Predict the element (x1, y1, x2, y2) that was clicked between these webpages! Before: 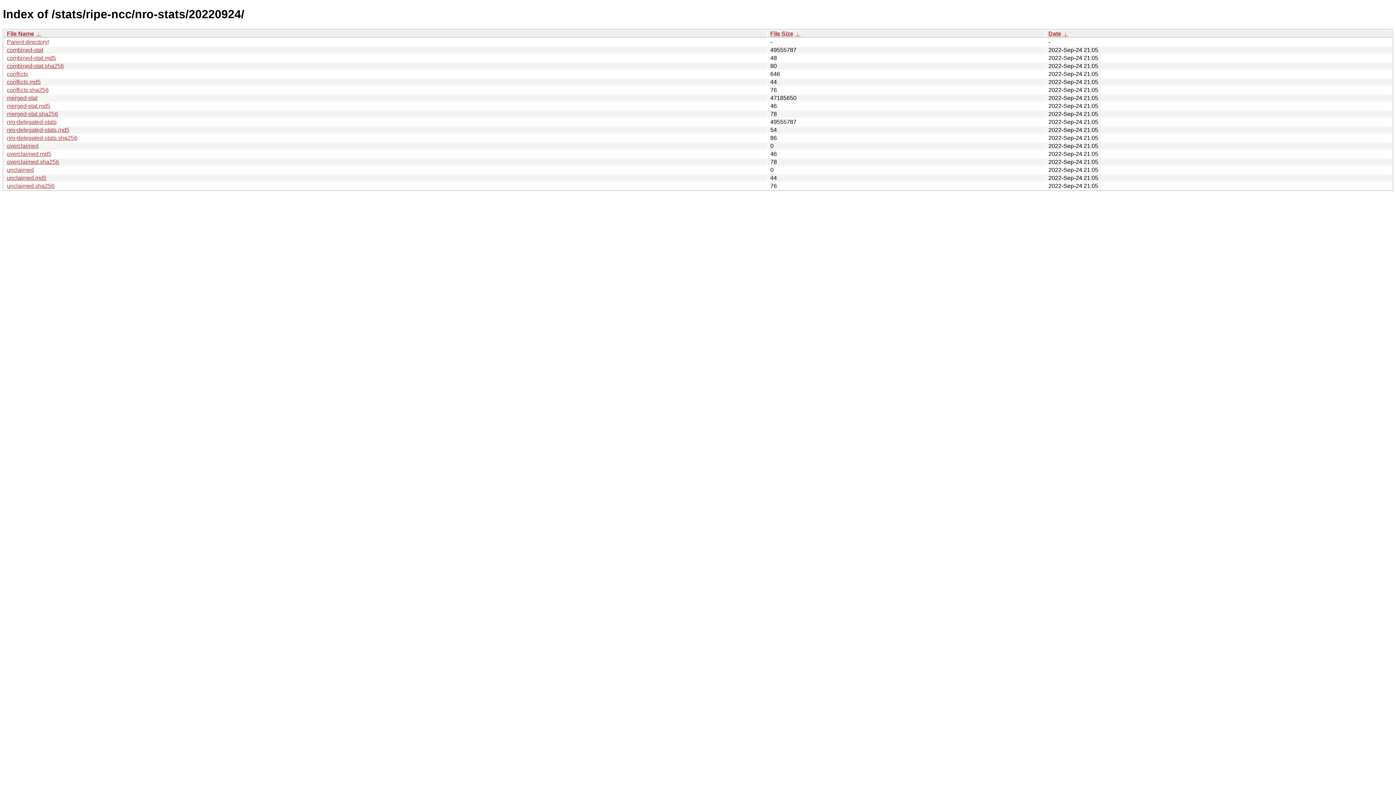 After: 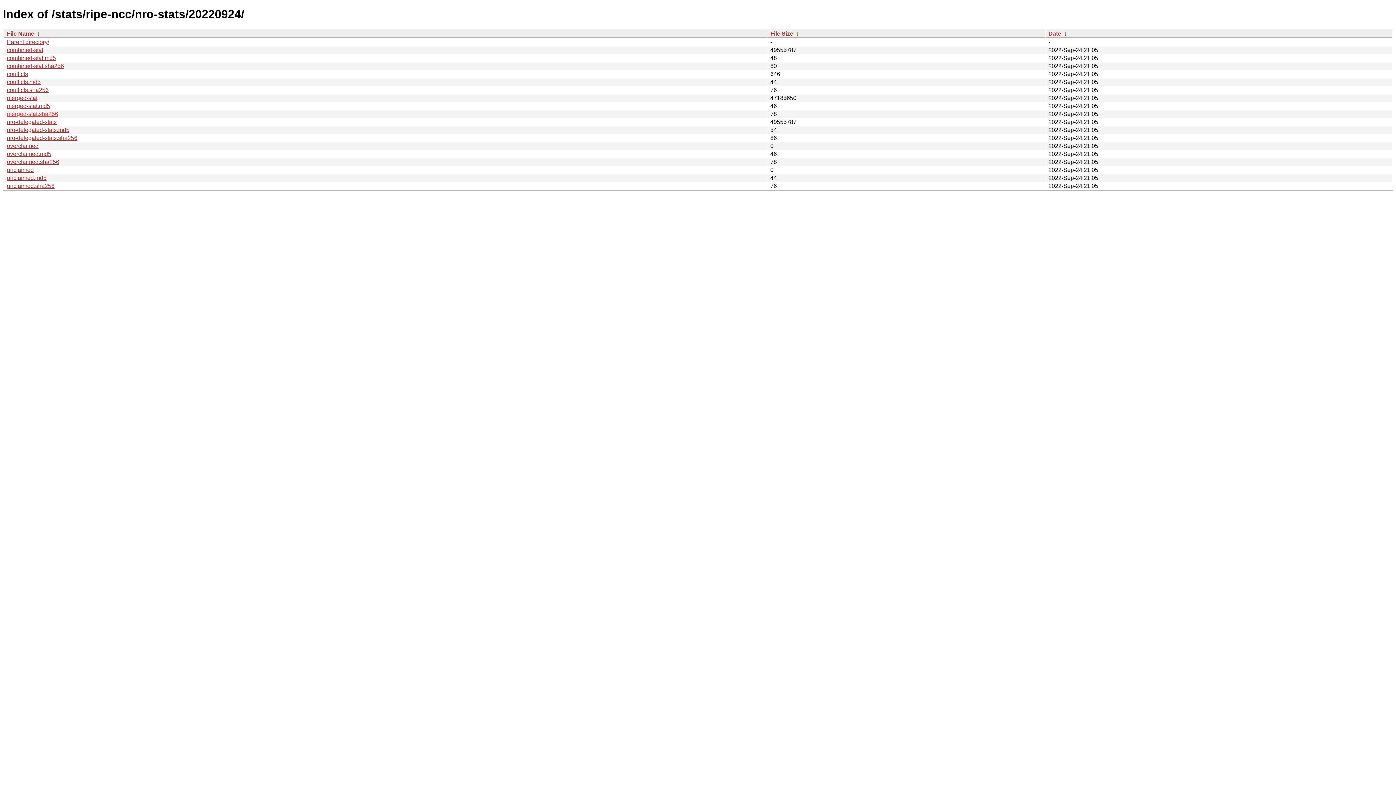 Action: label: merged-stat.sha256 bbox: (6, 110, 58, 117)